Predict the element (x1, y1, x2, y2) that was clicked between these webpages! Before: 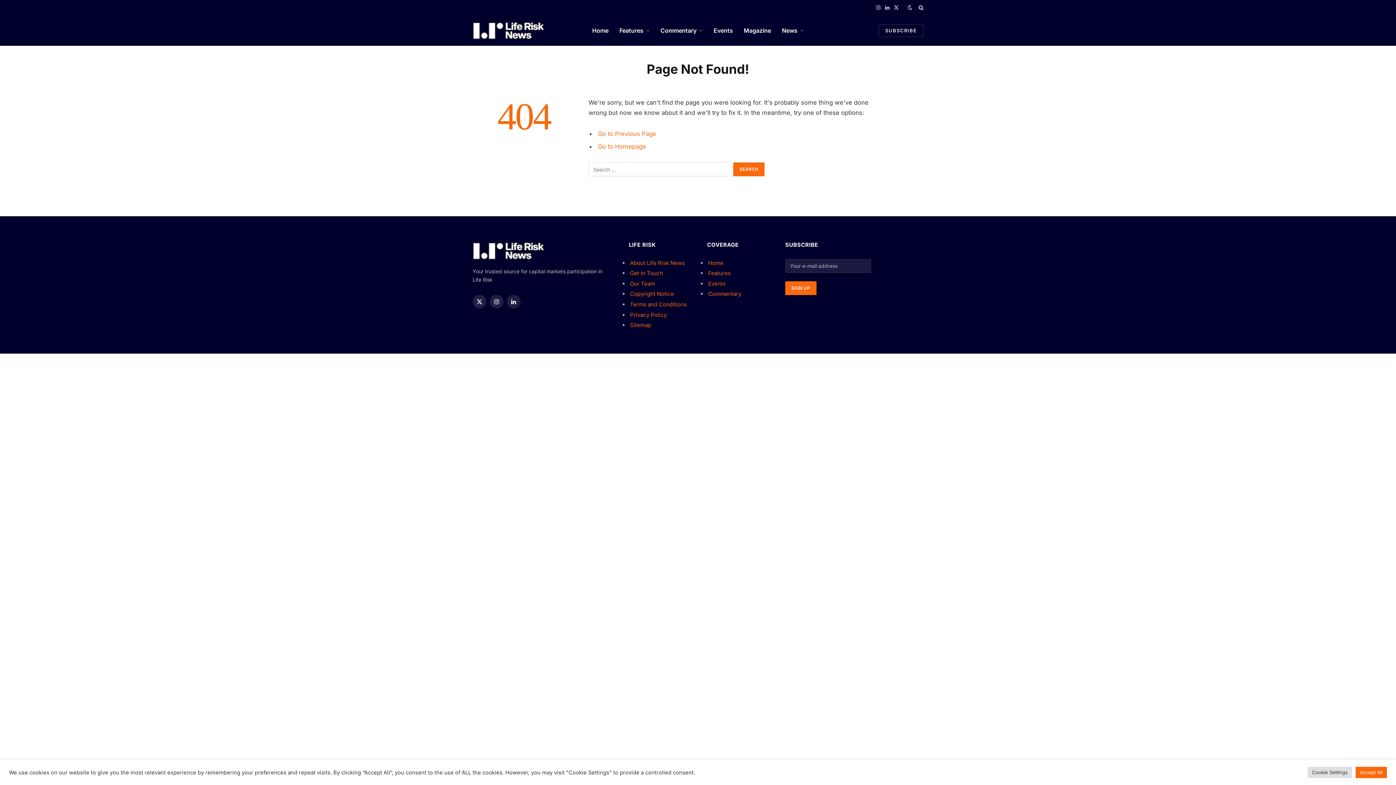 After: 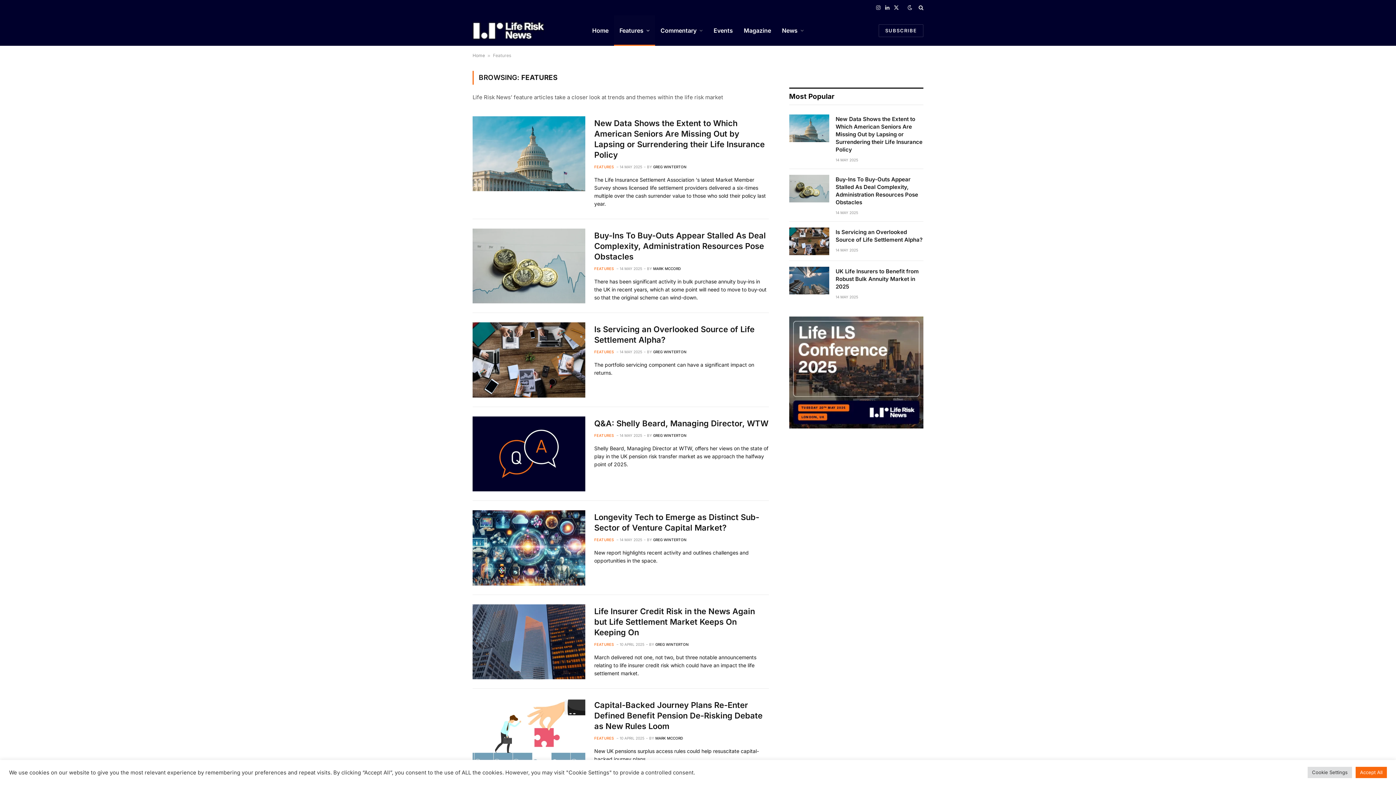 Action: bbox: (708, 269, 730, 276) label: Features